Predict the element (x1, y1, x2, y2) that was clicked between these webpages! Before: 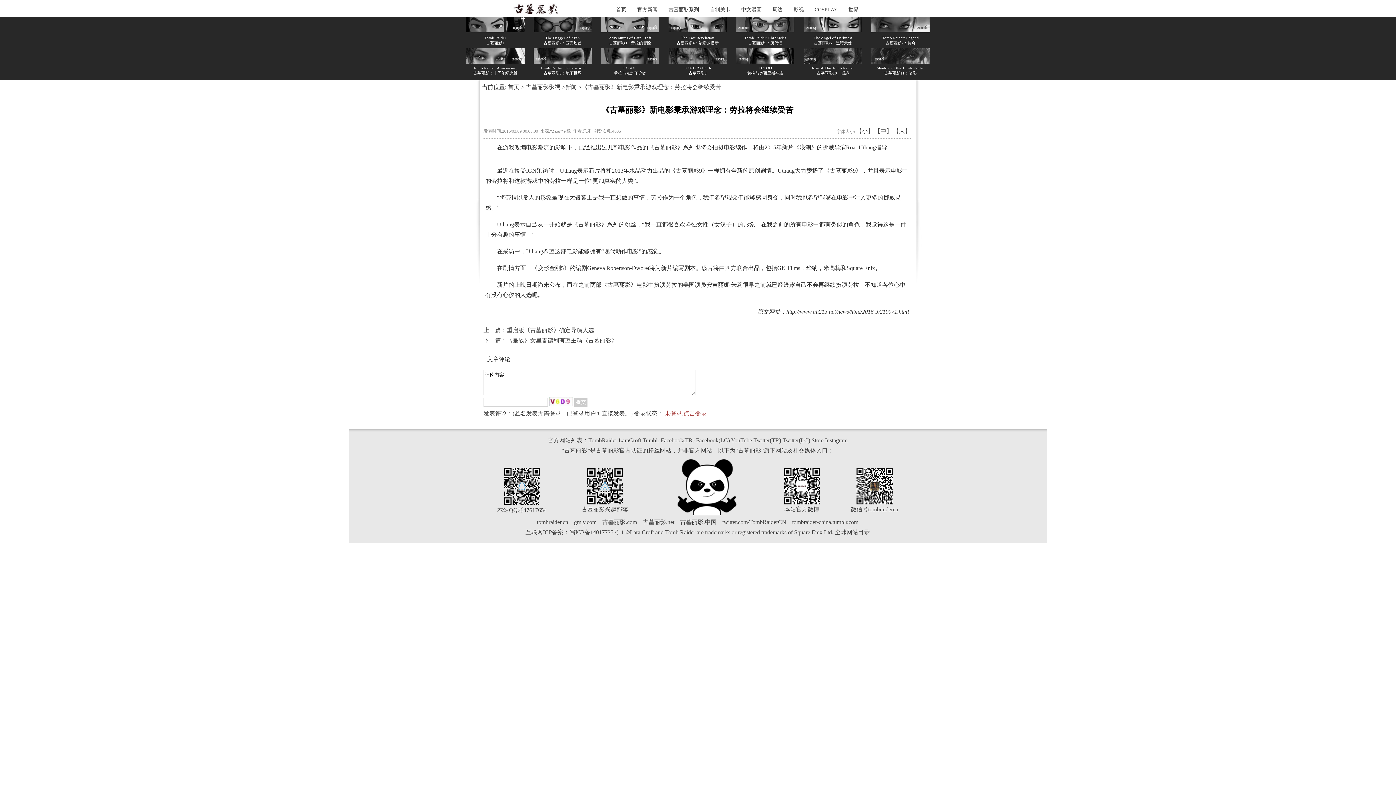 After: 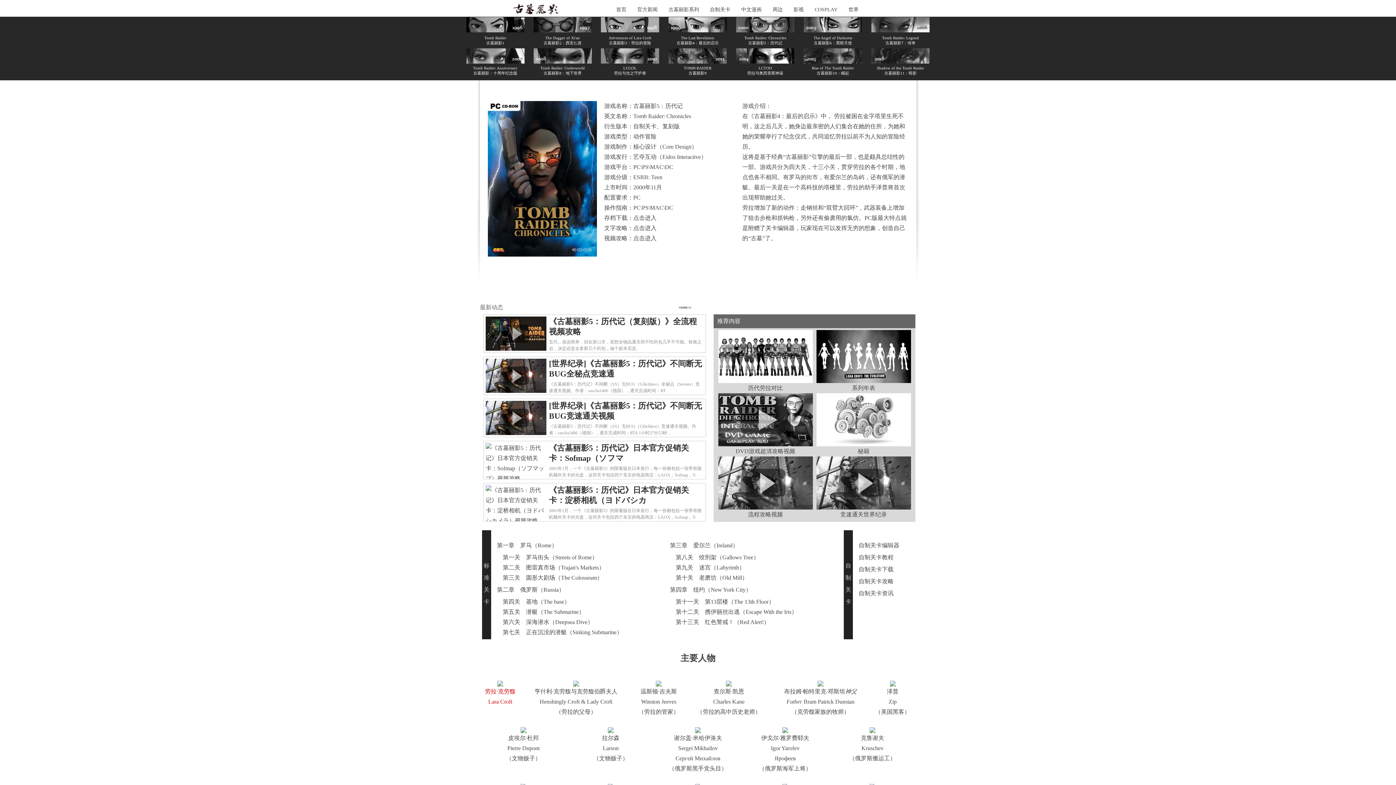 Action: label: Tomb Raider: Chronicles
古墓丽影5：历代记 bbox: (744, 34, 786, 45)